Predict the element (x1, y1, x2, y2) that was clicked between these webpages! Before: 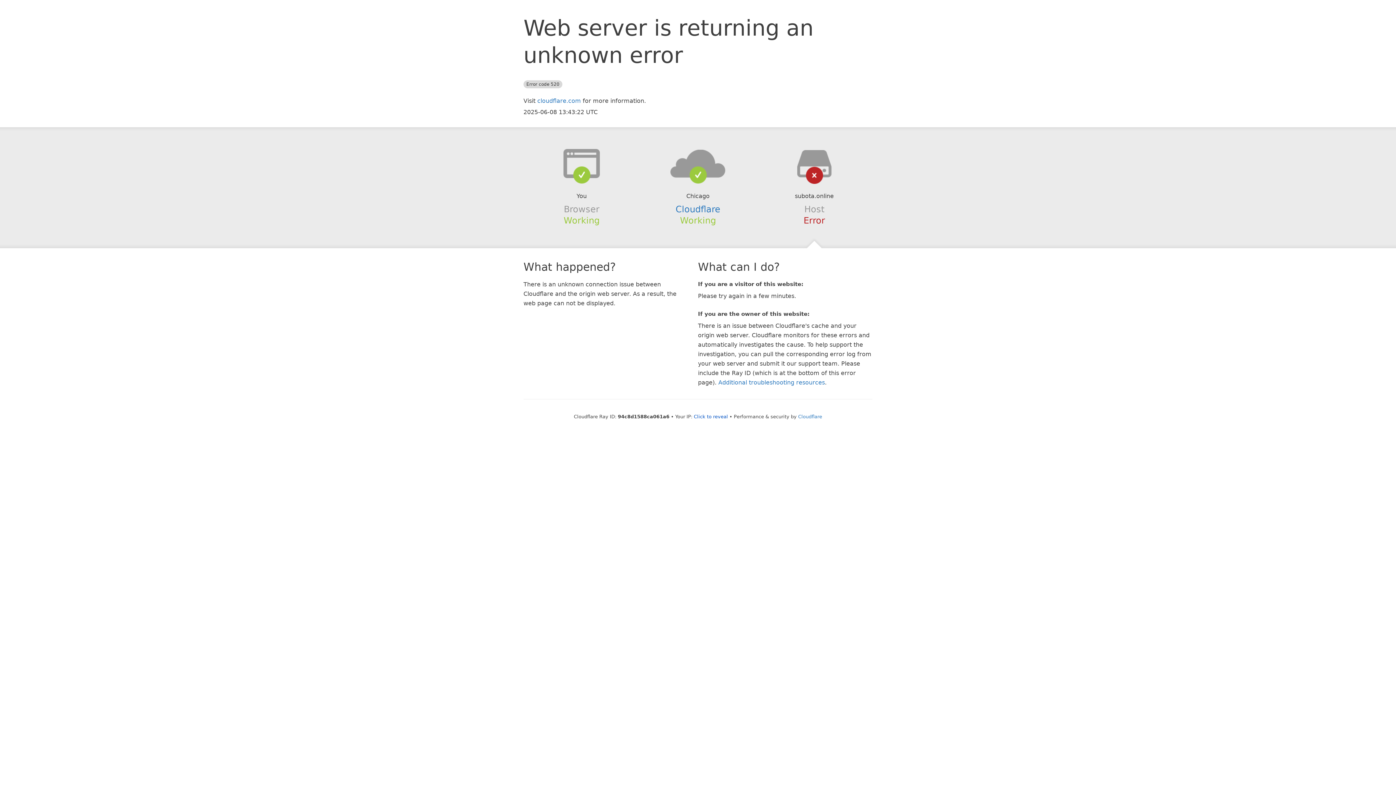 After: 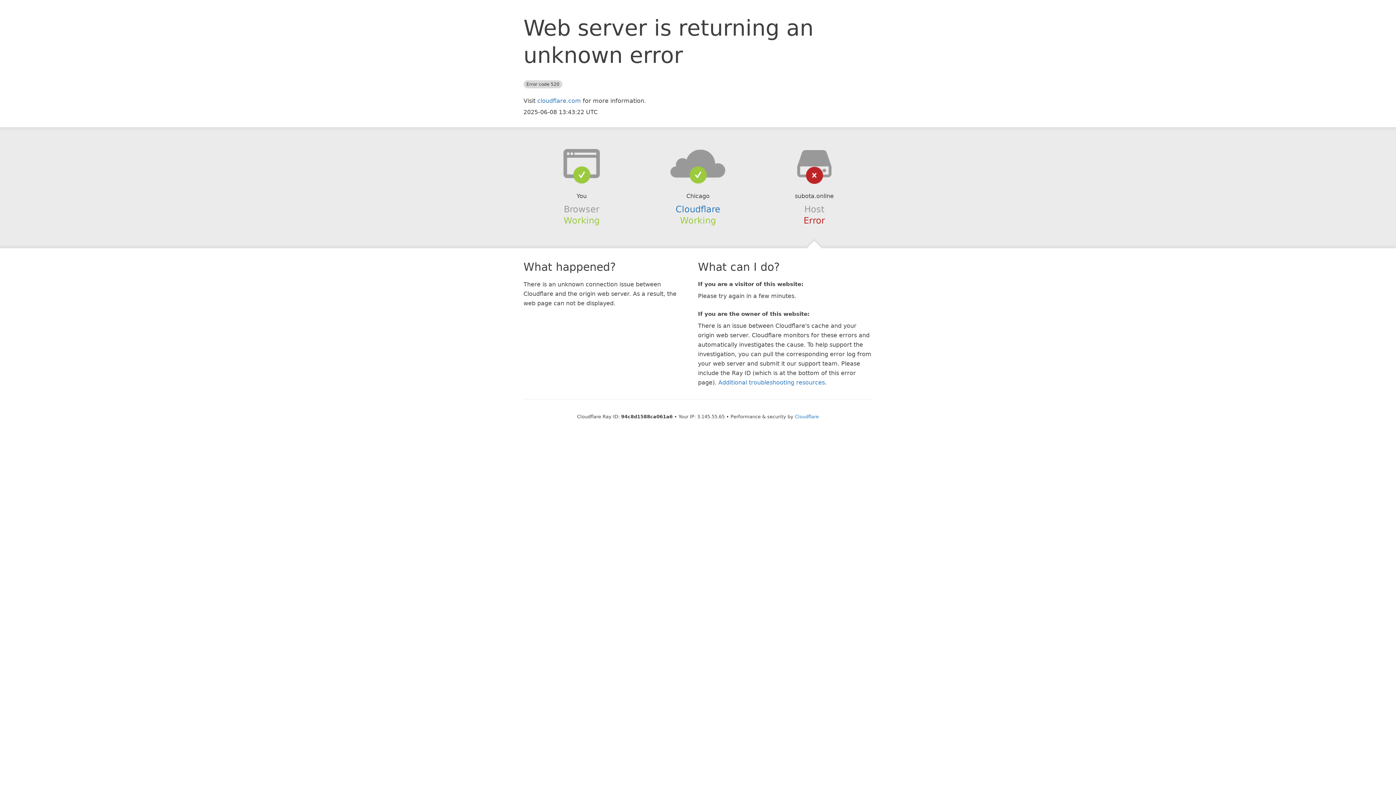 Action: bbox: (694, 414, 728, 419) label: Click to reveal